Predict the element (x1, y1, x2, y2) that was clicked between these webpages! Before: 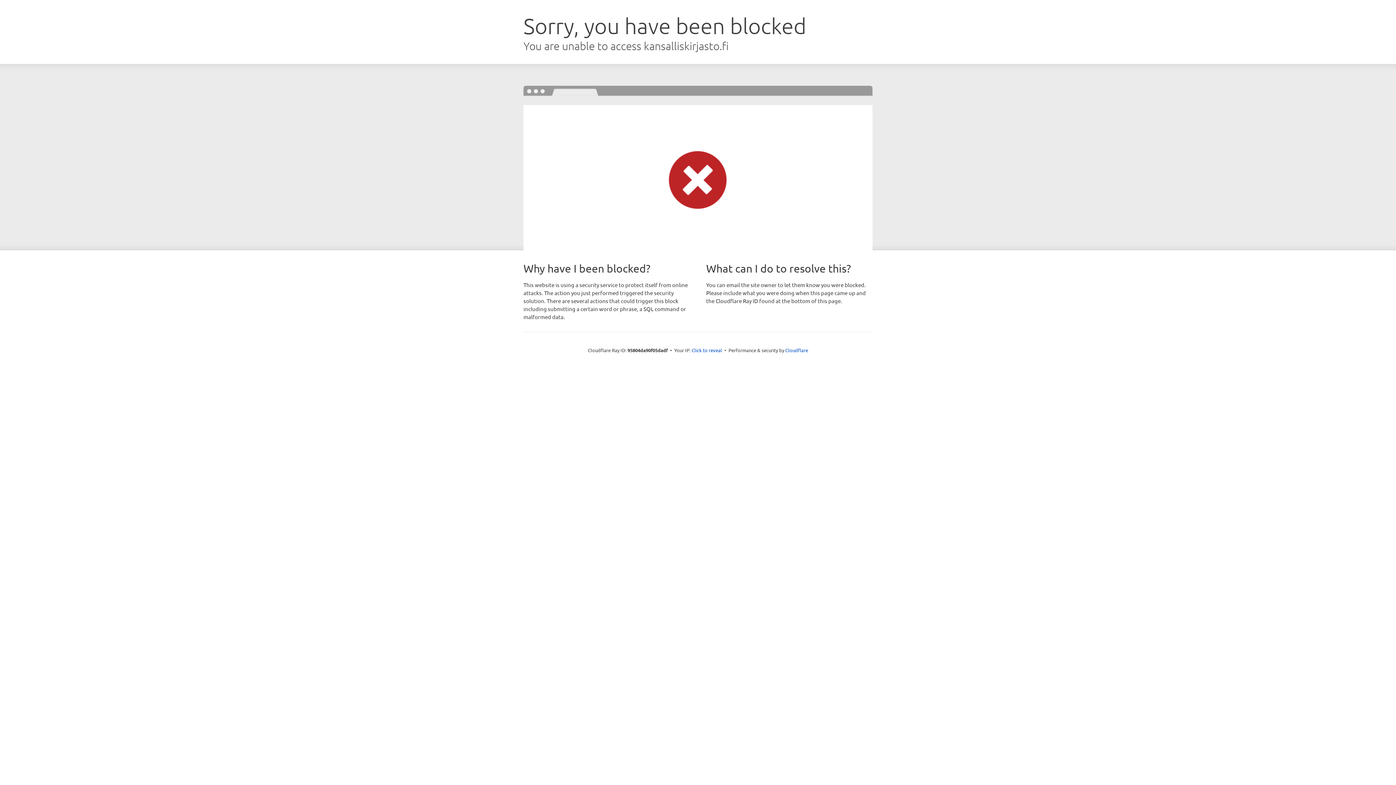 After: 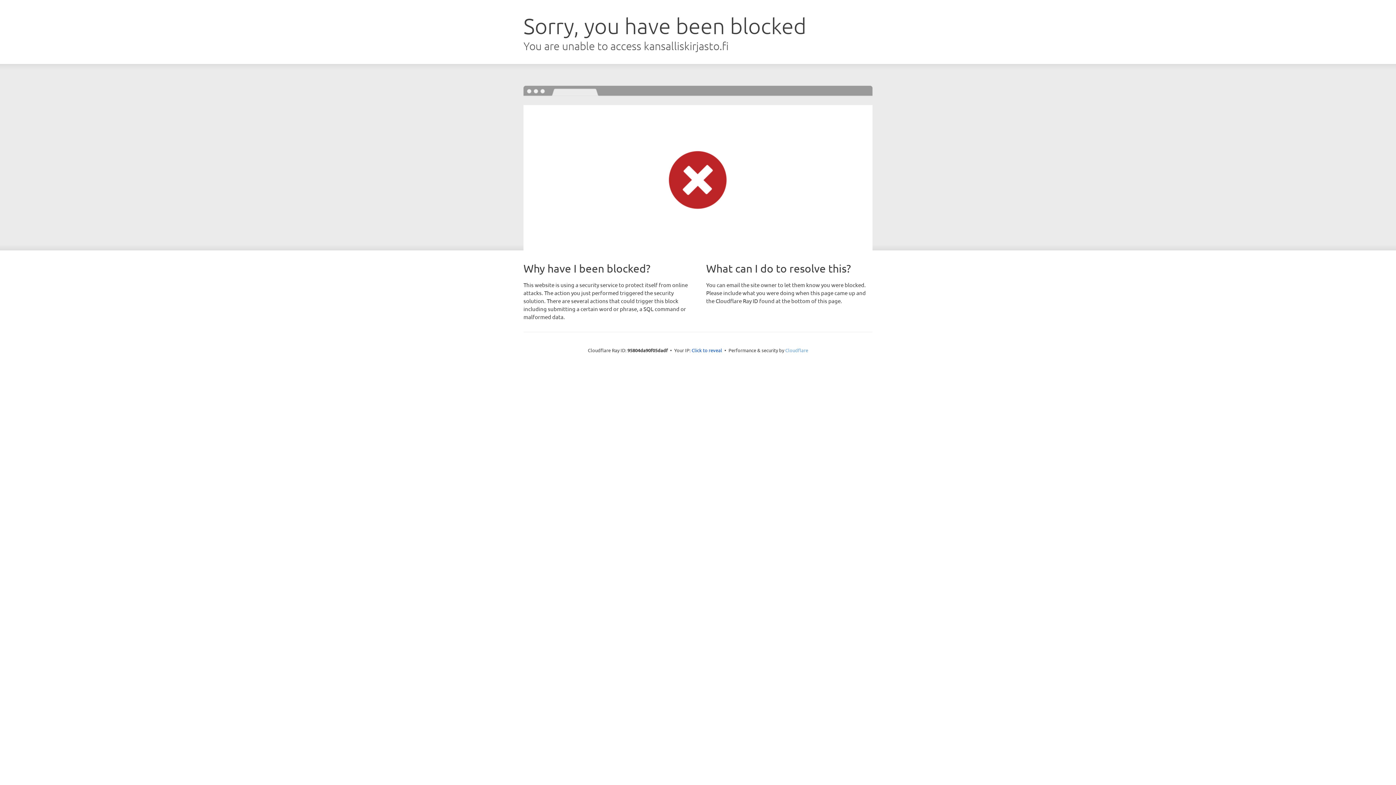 Action: label: Cloudflare bbox: (785, 347, 808, 353)